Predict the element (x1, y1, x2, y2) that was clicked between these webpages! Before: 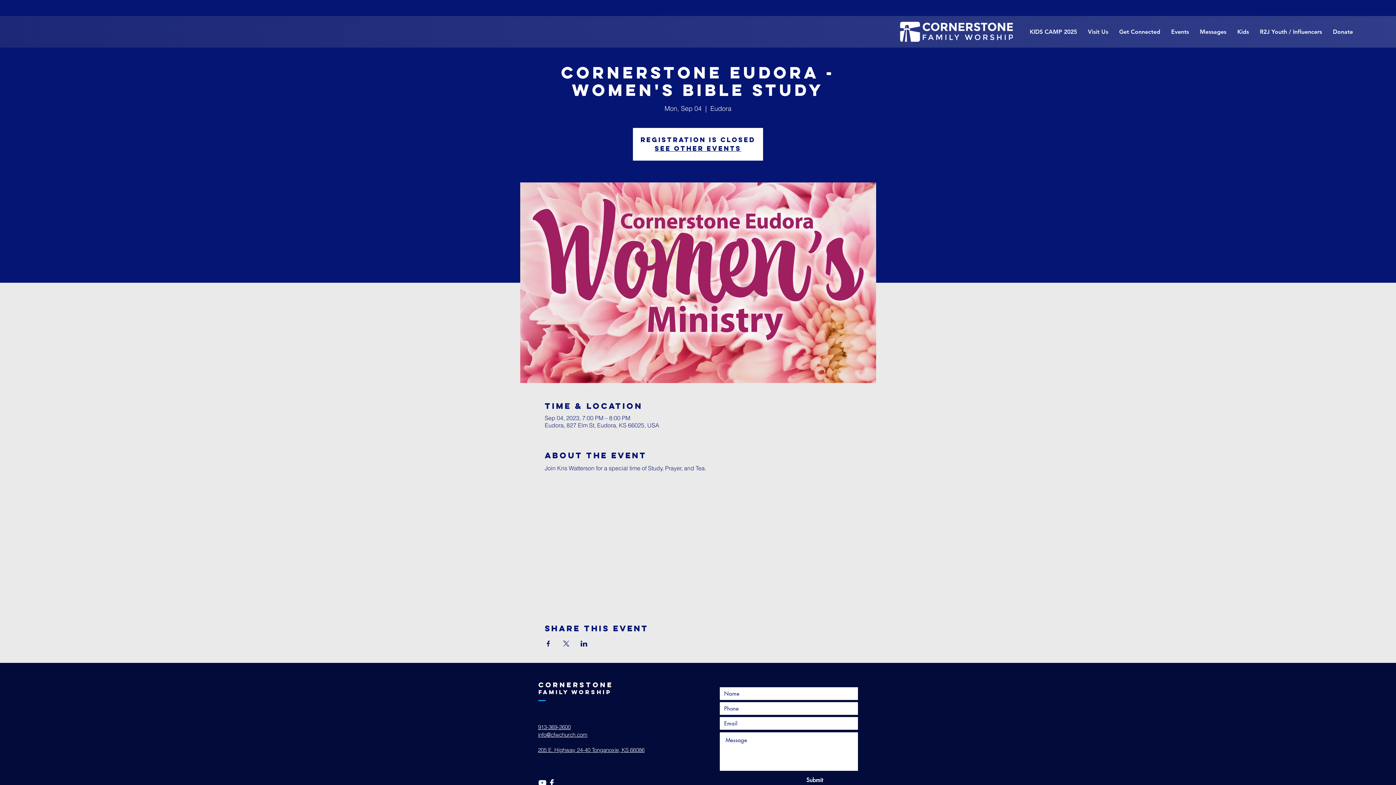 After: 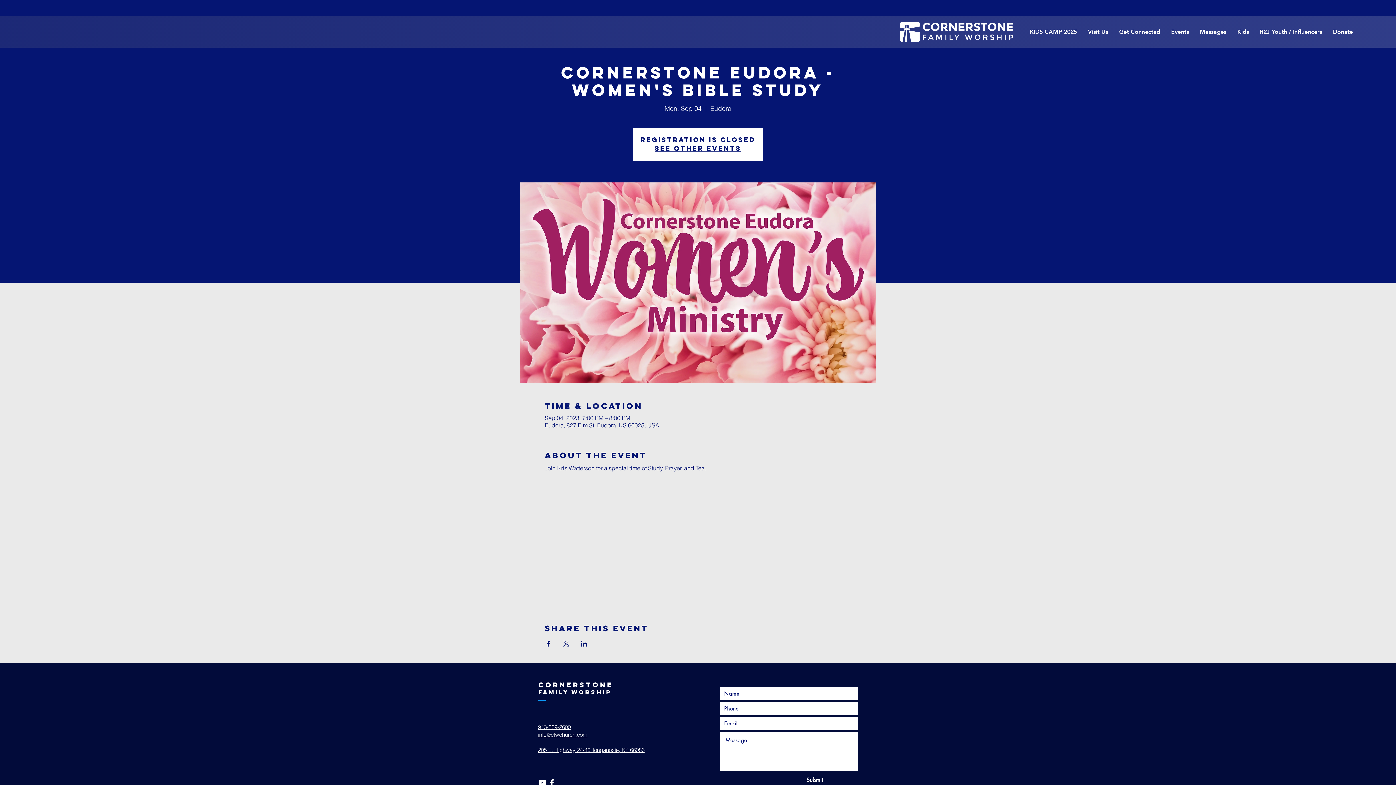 Action: bbox: (538, 746, 644, 753) label: 205 E. Highway 24-40 Tonganoxie, KS 66086